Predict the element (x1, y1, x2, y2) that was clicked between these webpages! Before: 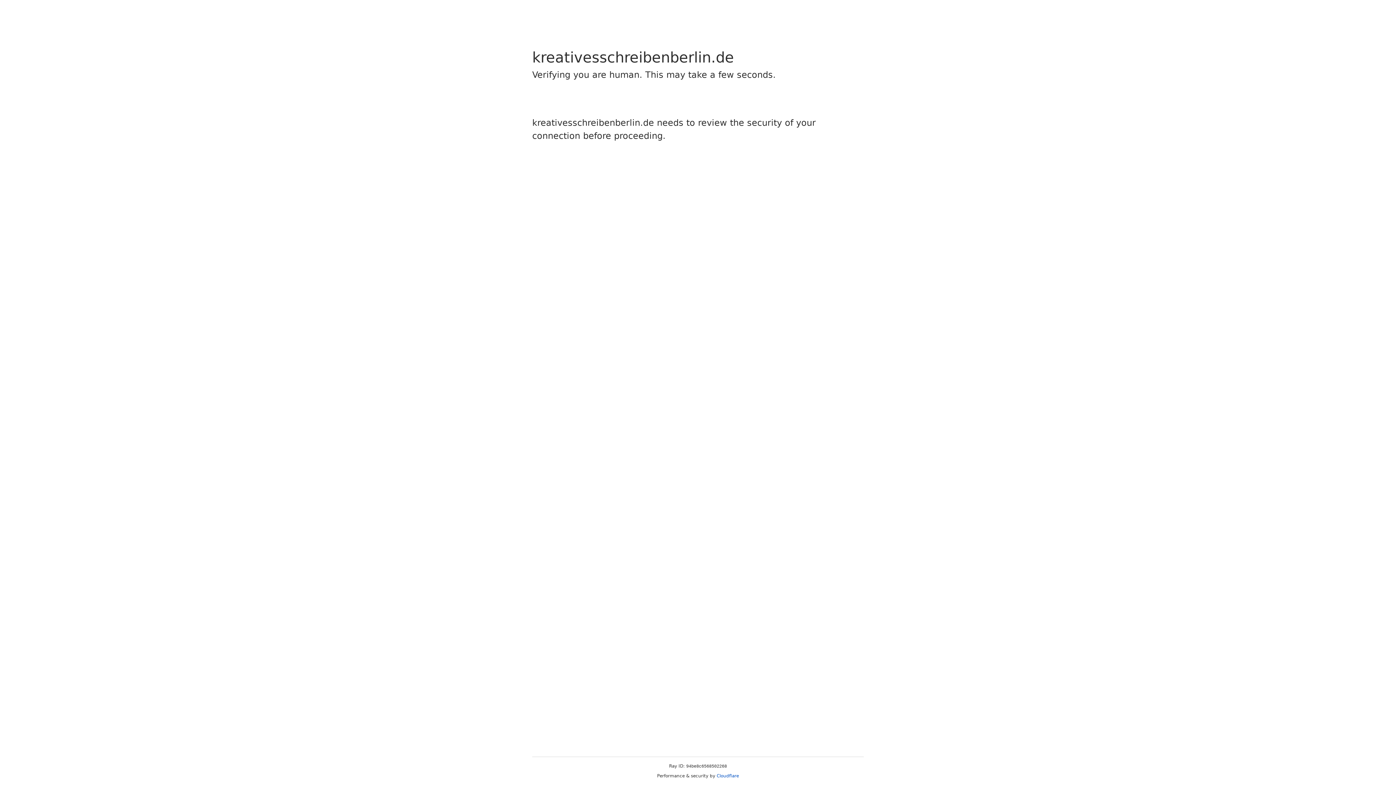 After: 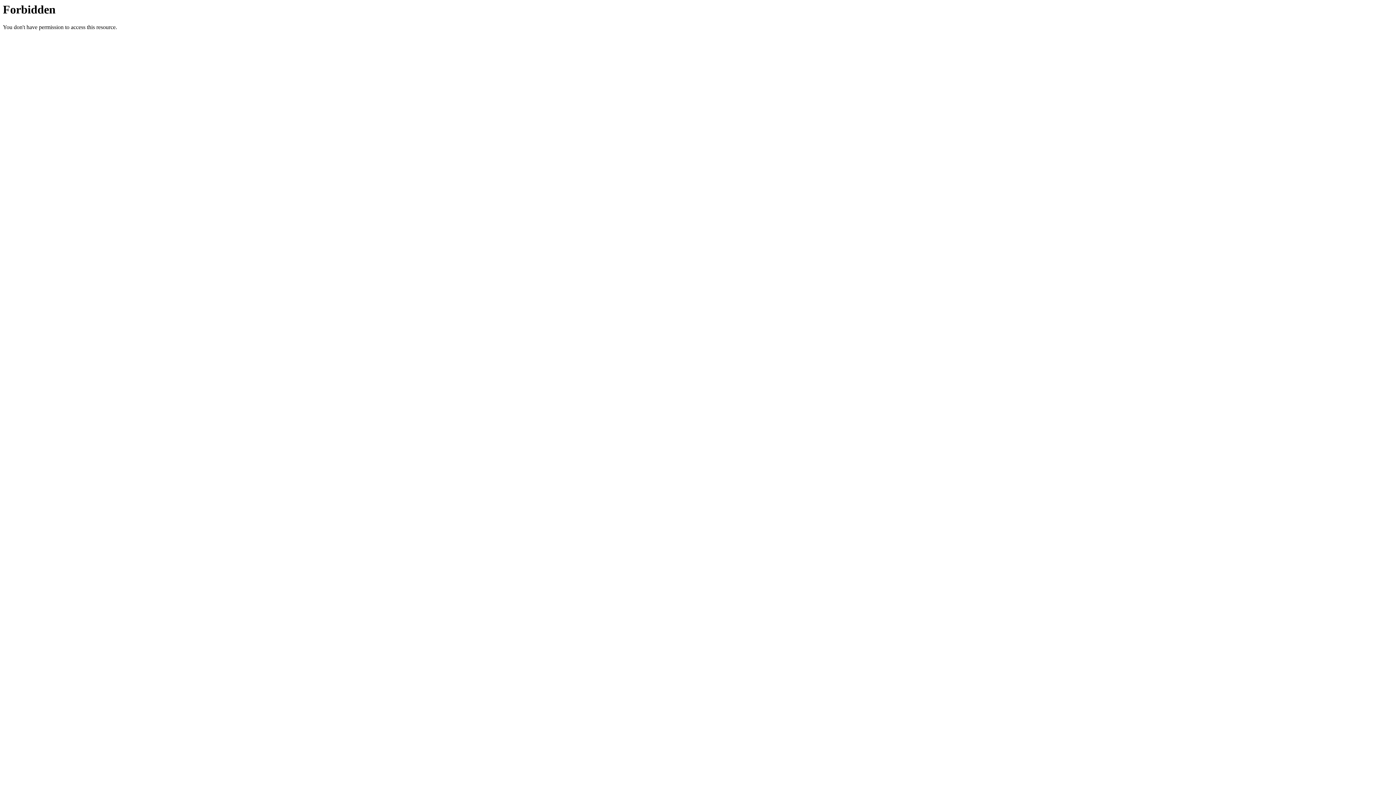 Action: bbox: (716, 773, 739, 778) label: Cloudflare